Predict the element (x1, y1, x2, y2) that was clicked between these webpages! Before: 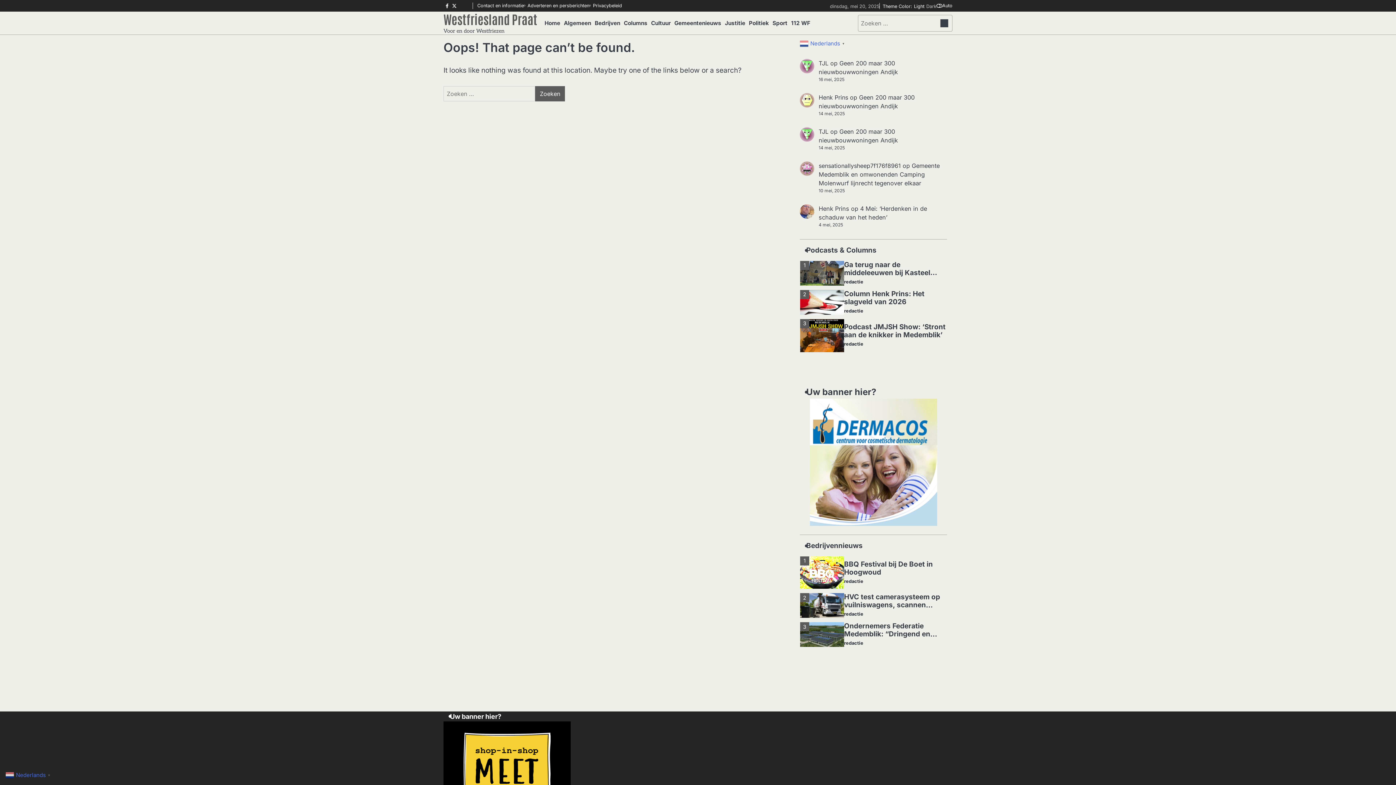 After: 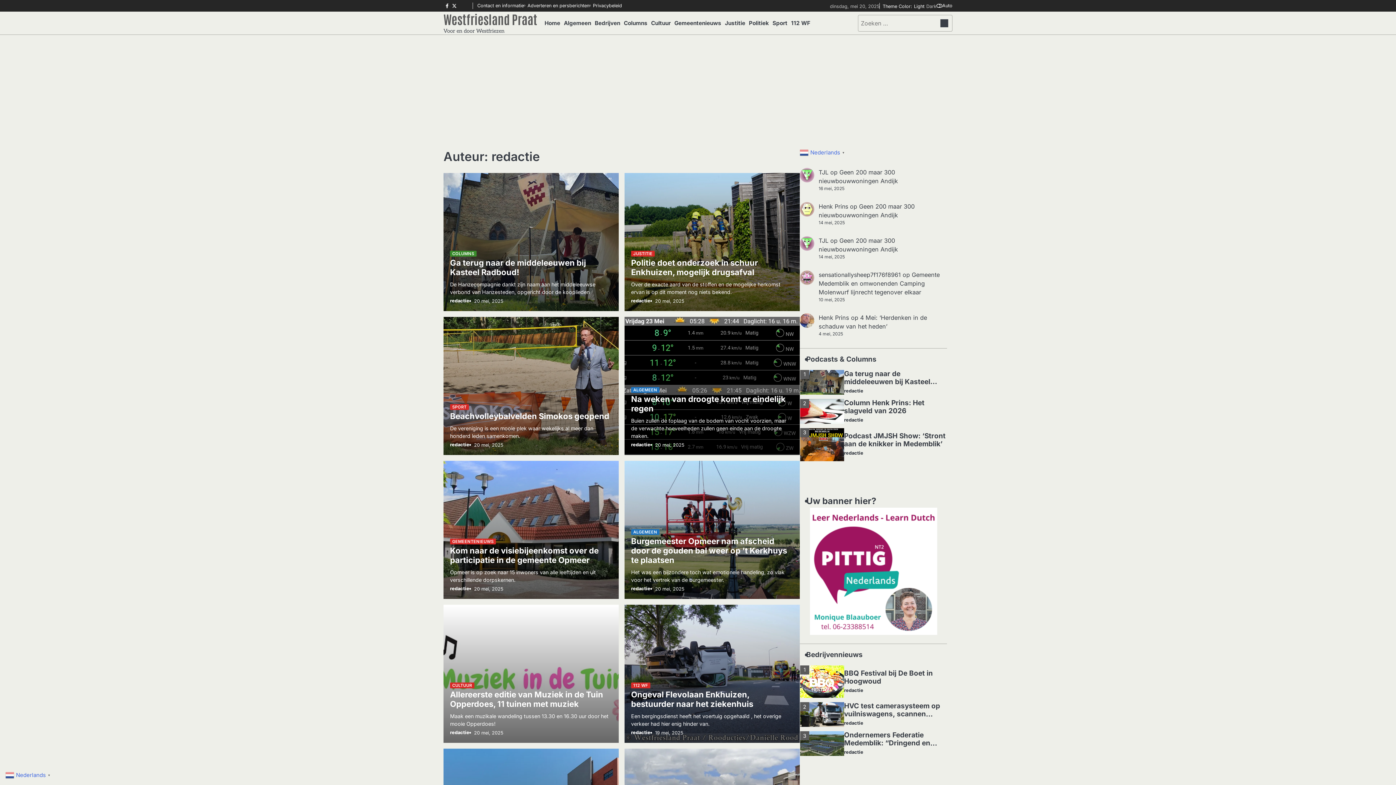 Action: bbox: (844, 279, 863, 284) label: redactie